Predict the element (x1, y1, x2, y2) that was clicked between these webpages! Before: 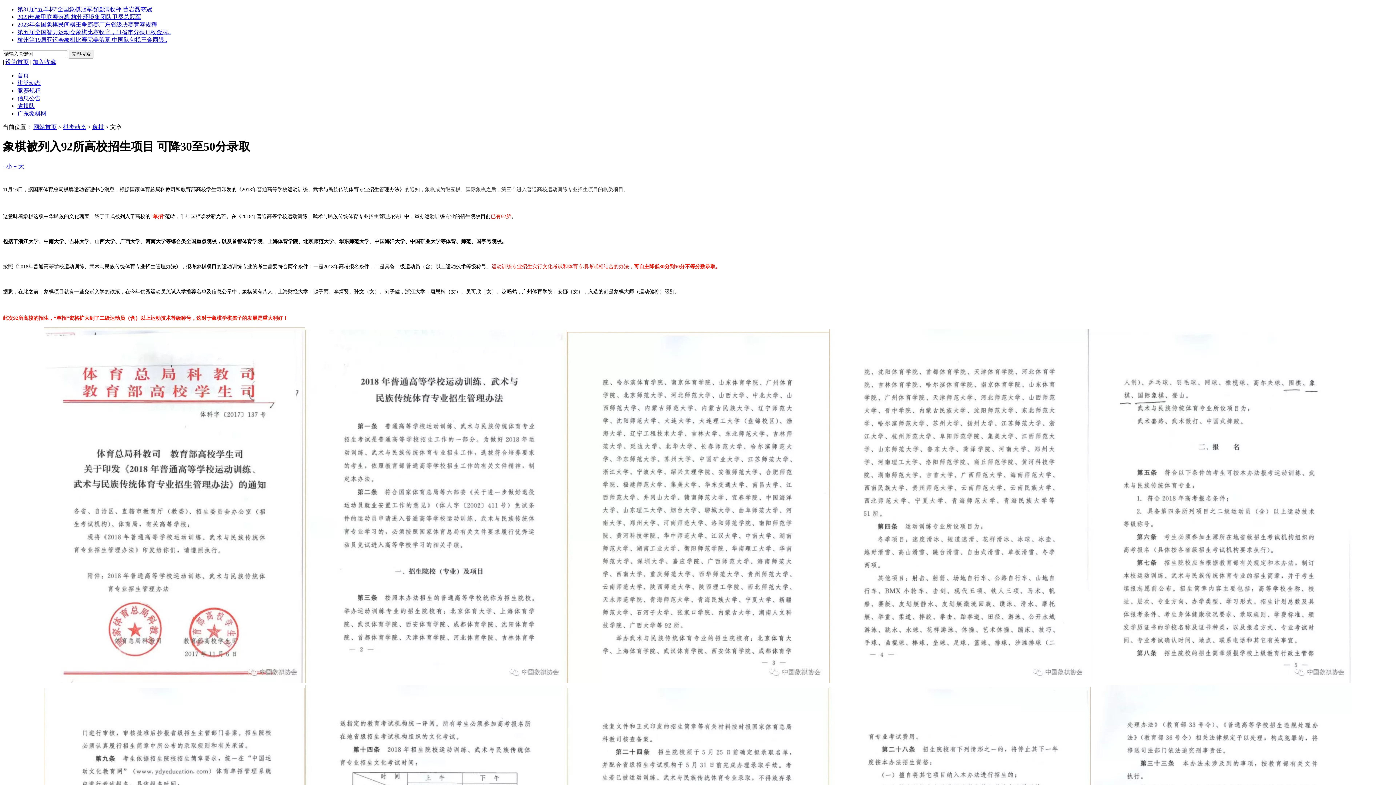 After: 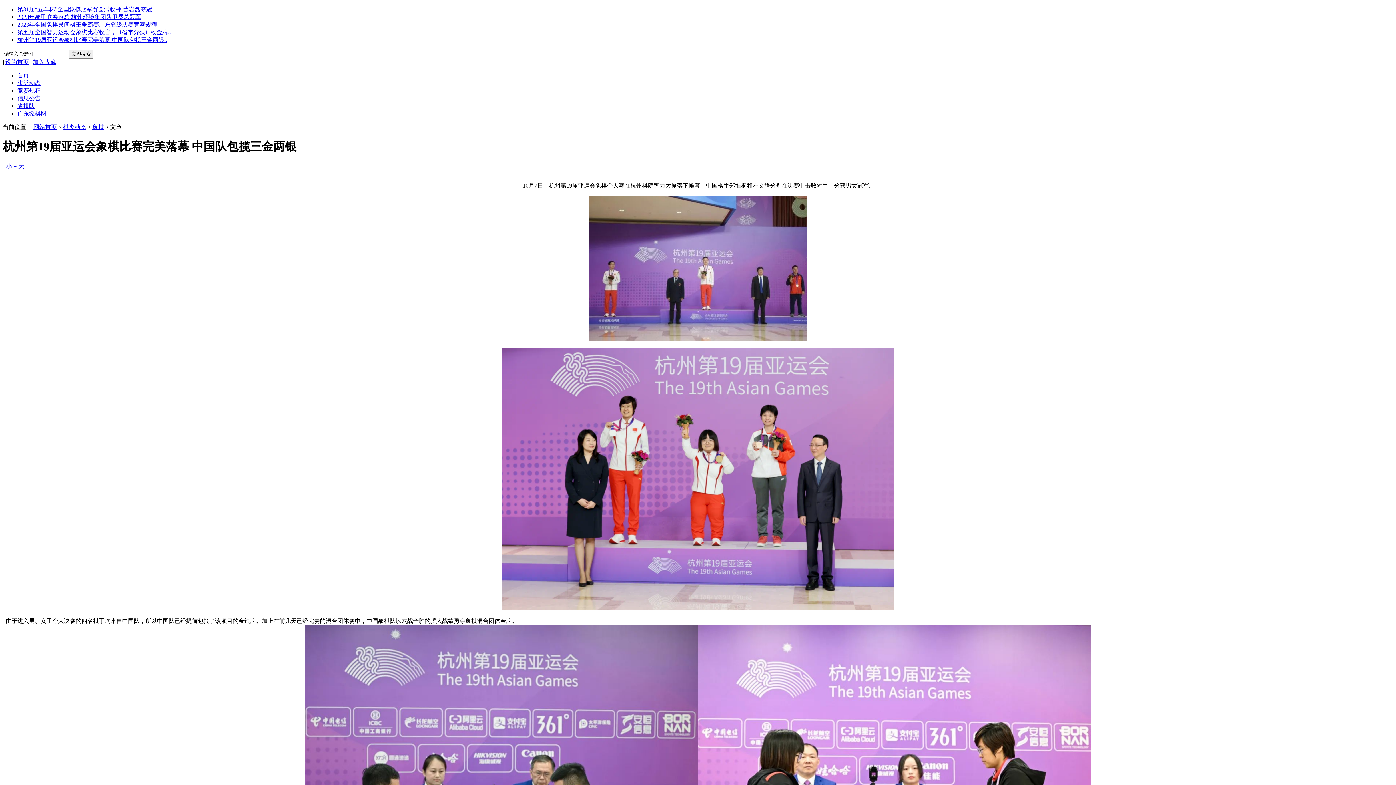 Action: bbox: (17, 36, 167, 42) label: 杭州第19届亚运会象棋比赛完美落幕 中国队包揽三金两银..